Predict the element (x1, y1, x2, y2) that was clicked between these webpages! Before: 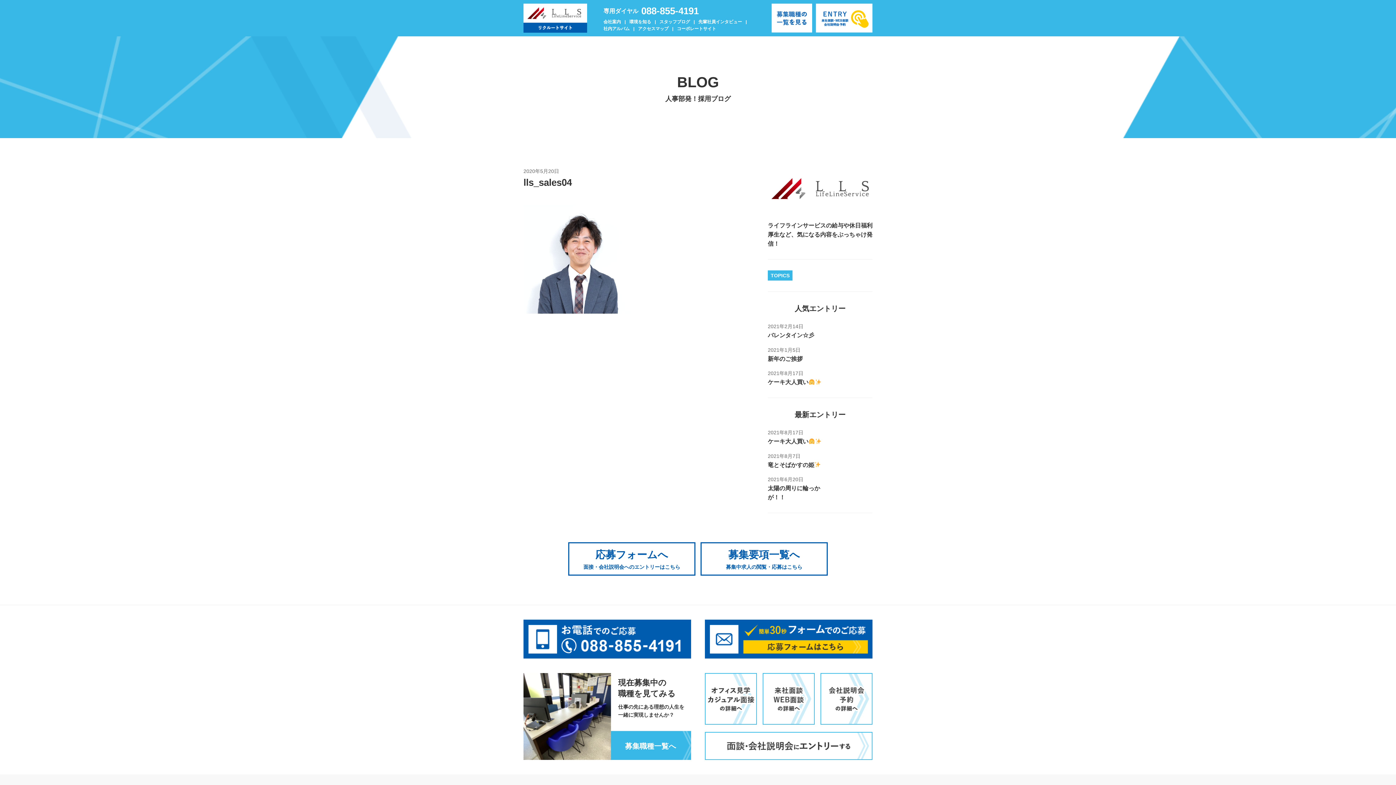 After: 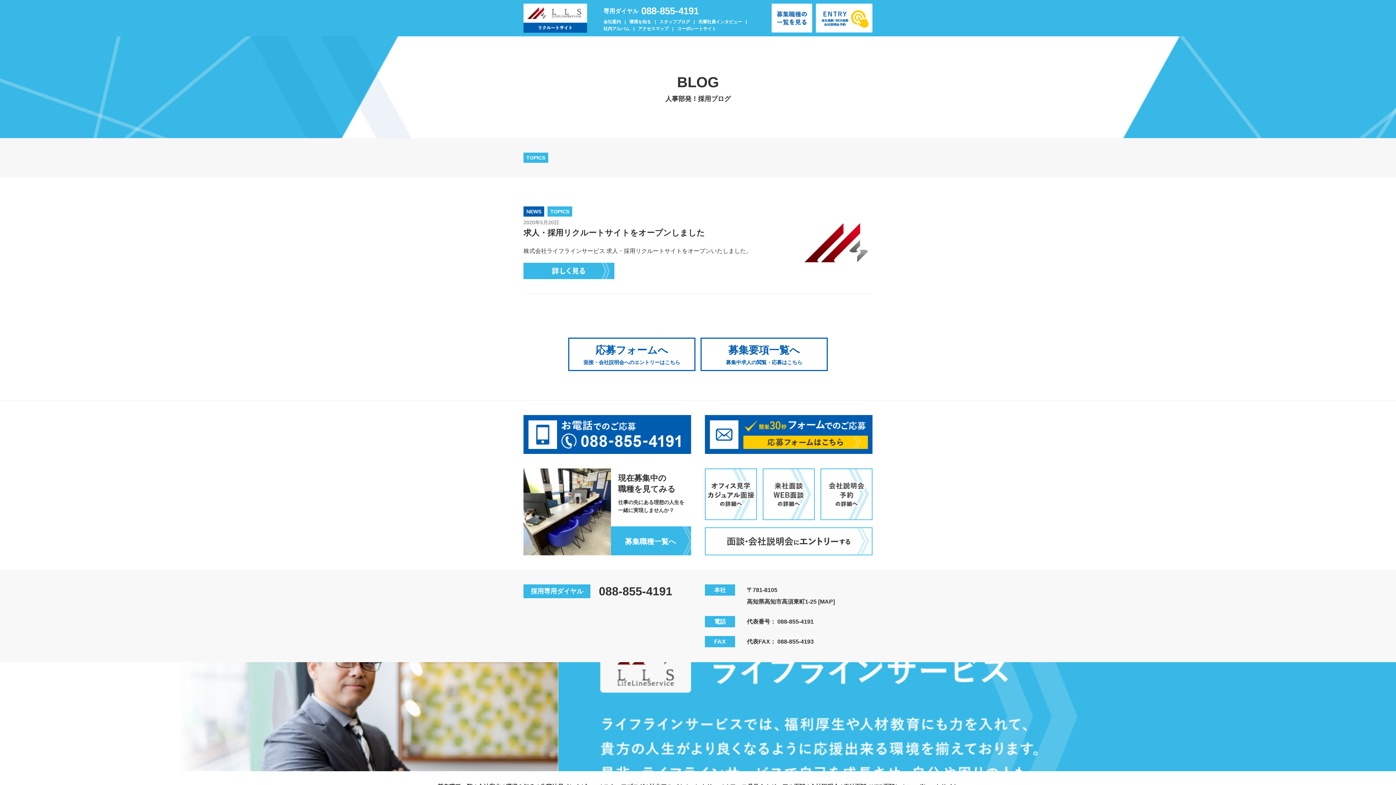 Action: bbox: (770, 272, 789, 278) label: TOPICS